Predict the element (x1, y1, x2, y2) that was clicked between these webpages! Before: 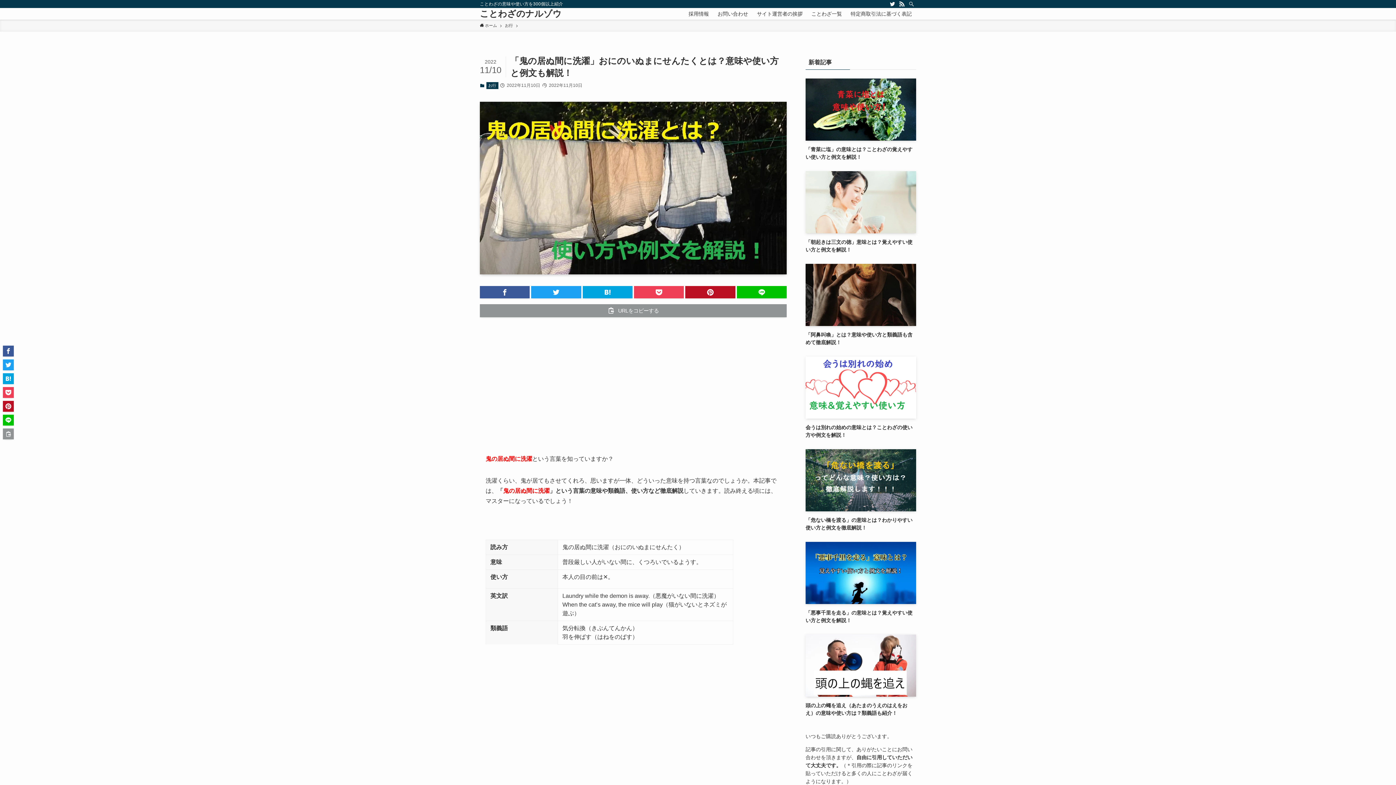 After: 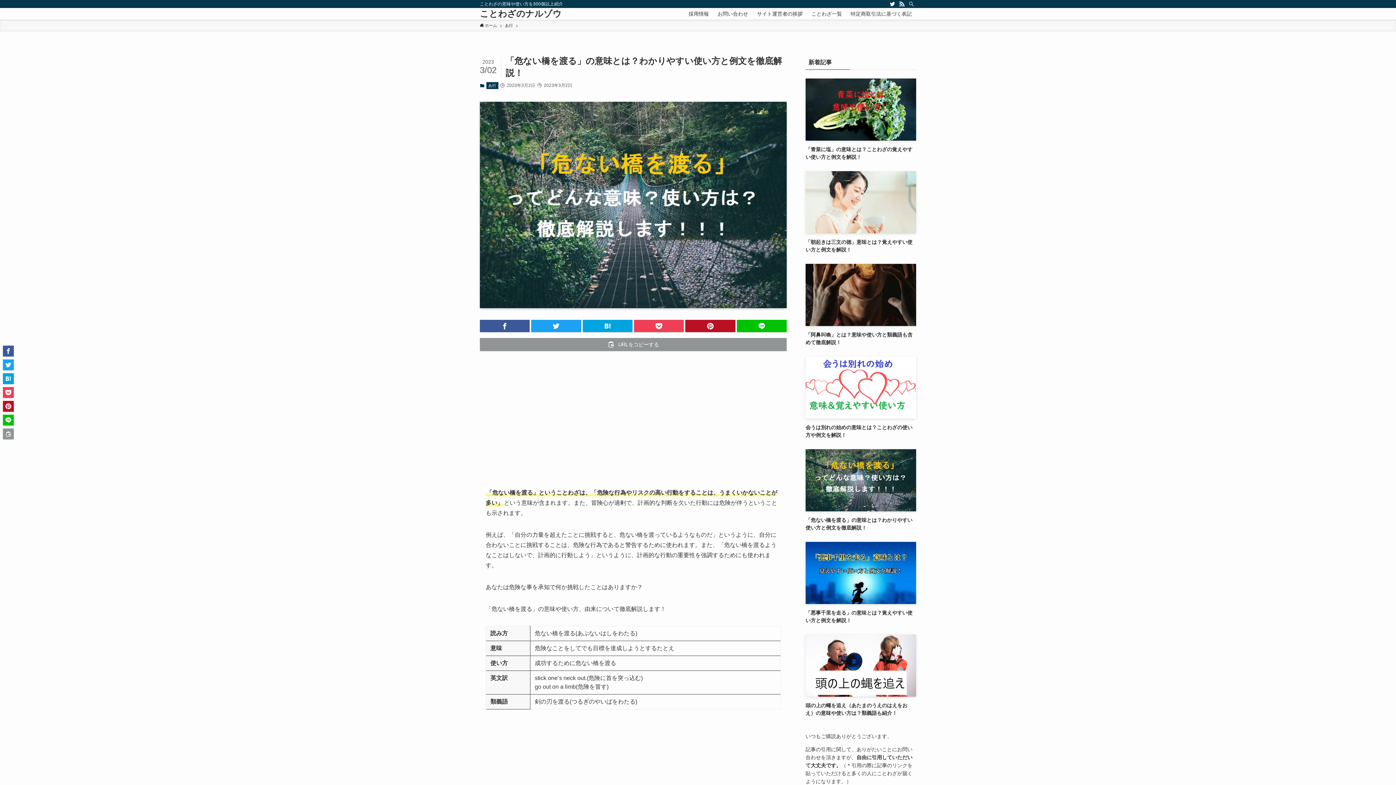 Action: bbox: (805, 449, 916, 532) label: 「危ない橋を渡る」の意味とは？わかりやすい使い方と例文を徹底解説！